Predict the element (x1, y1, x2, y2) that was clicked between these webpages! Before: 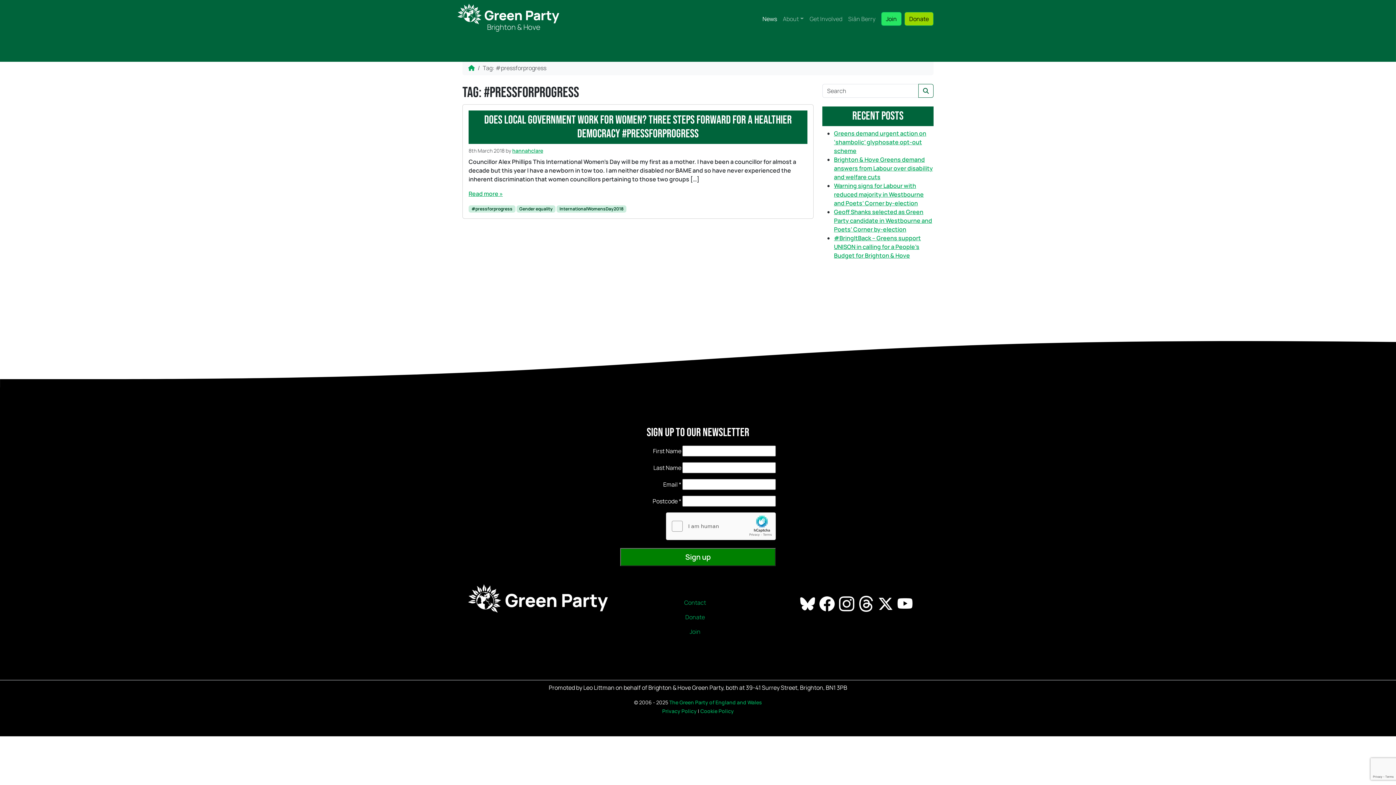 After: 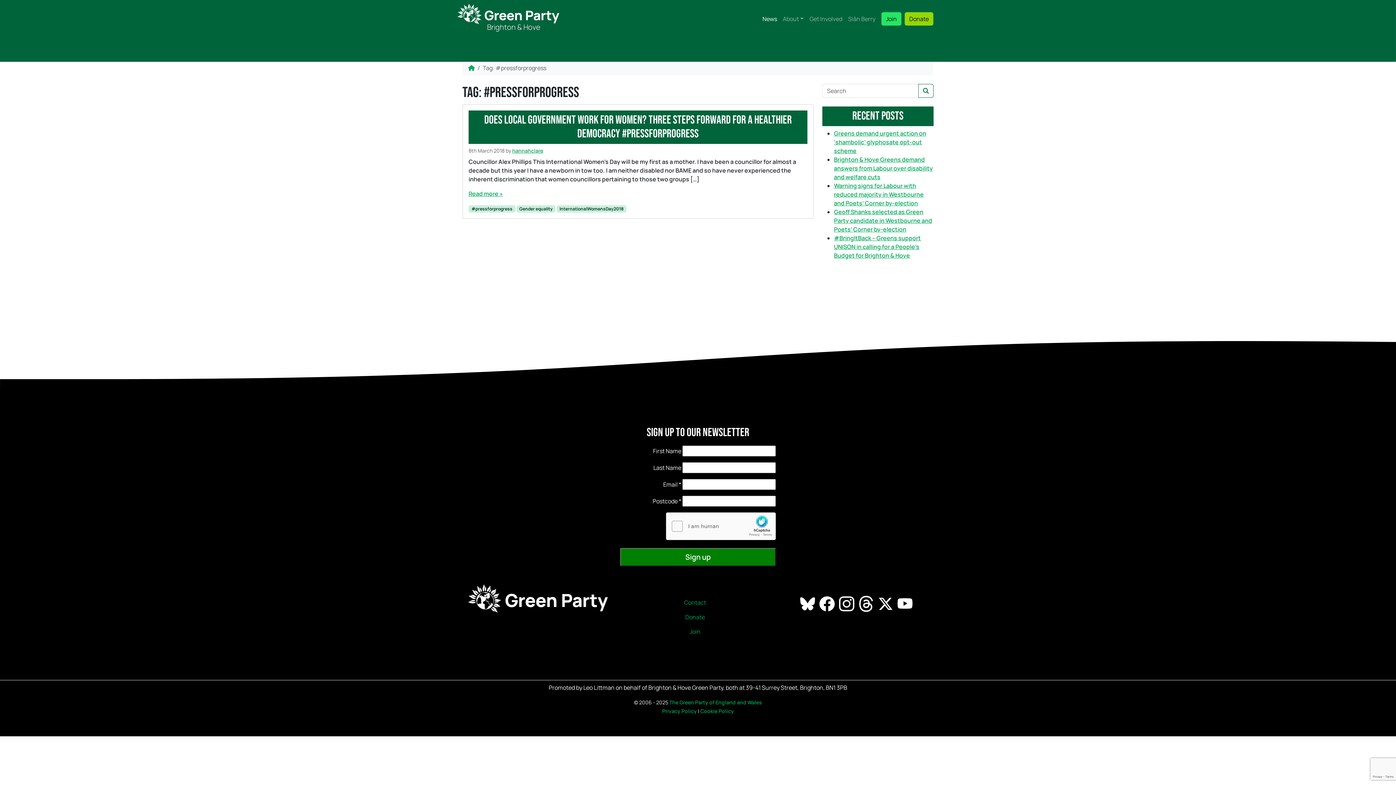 Action: label: Find us on Threads bbox: (858, 599, 874, 607)